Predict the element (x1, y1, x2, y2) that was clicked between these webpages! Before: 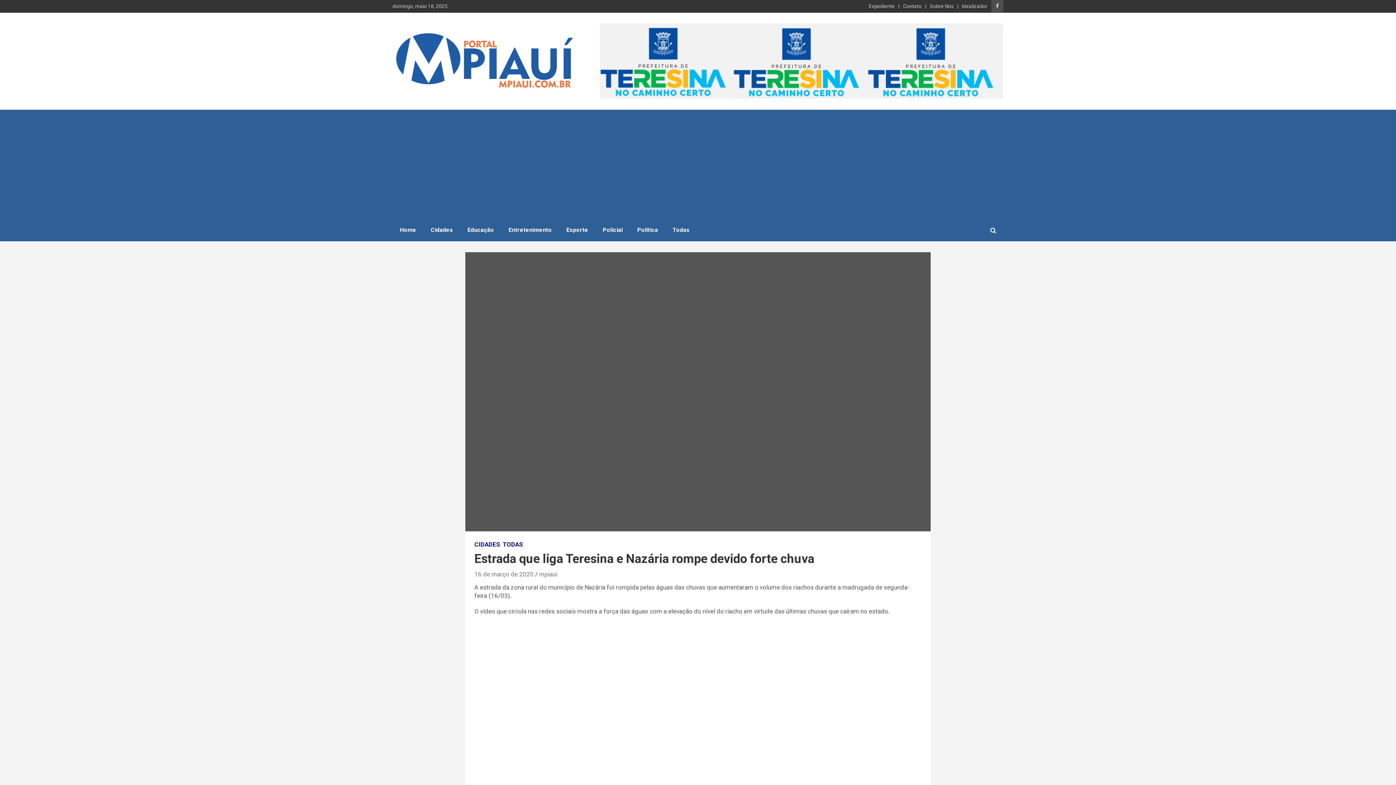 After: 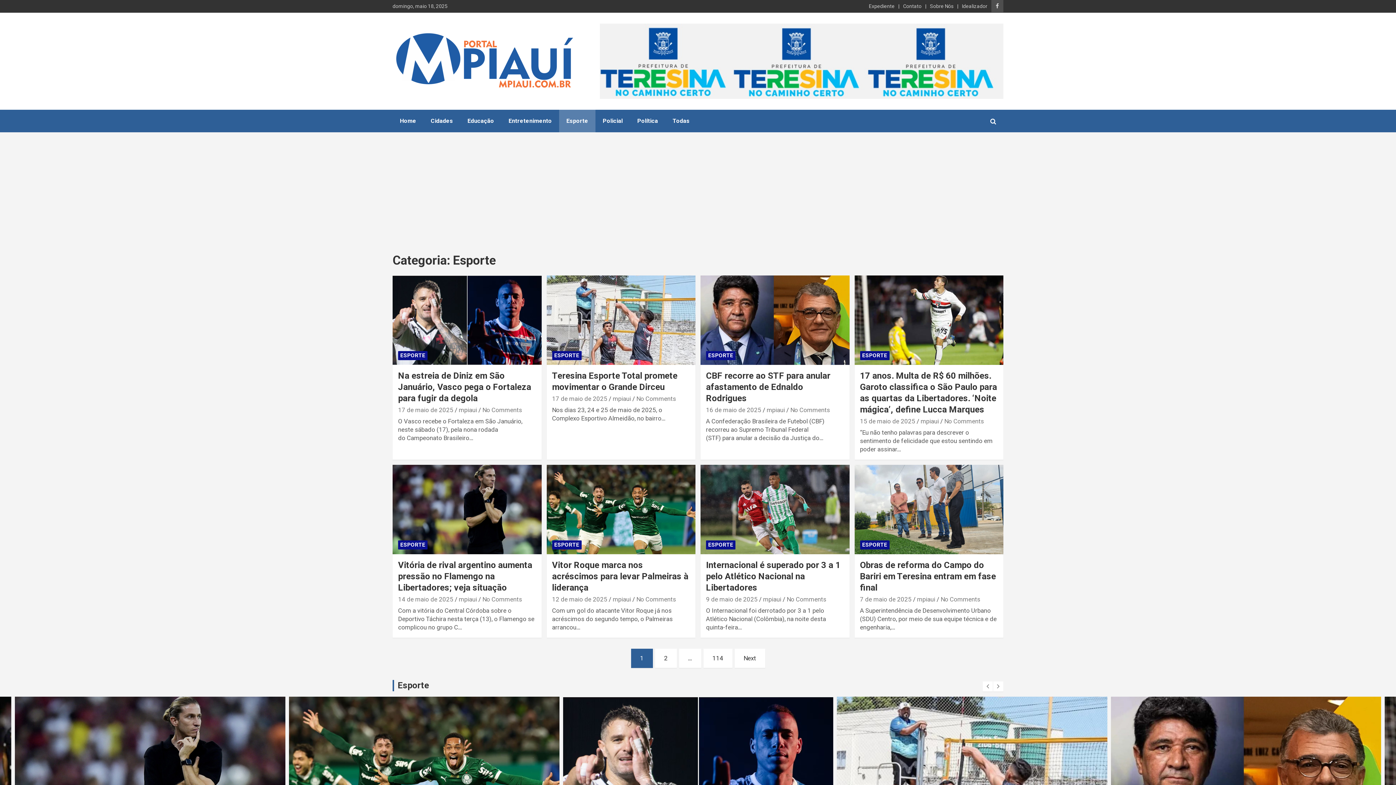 Action: label: Esporte bbox: (559, 219, 595, 241)